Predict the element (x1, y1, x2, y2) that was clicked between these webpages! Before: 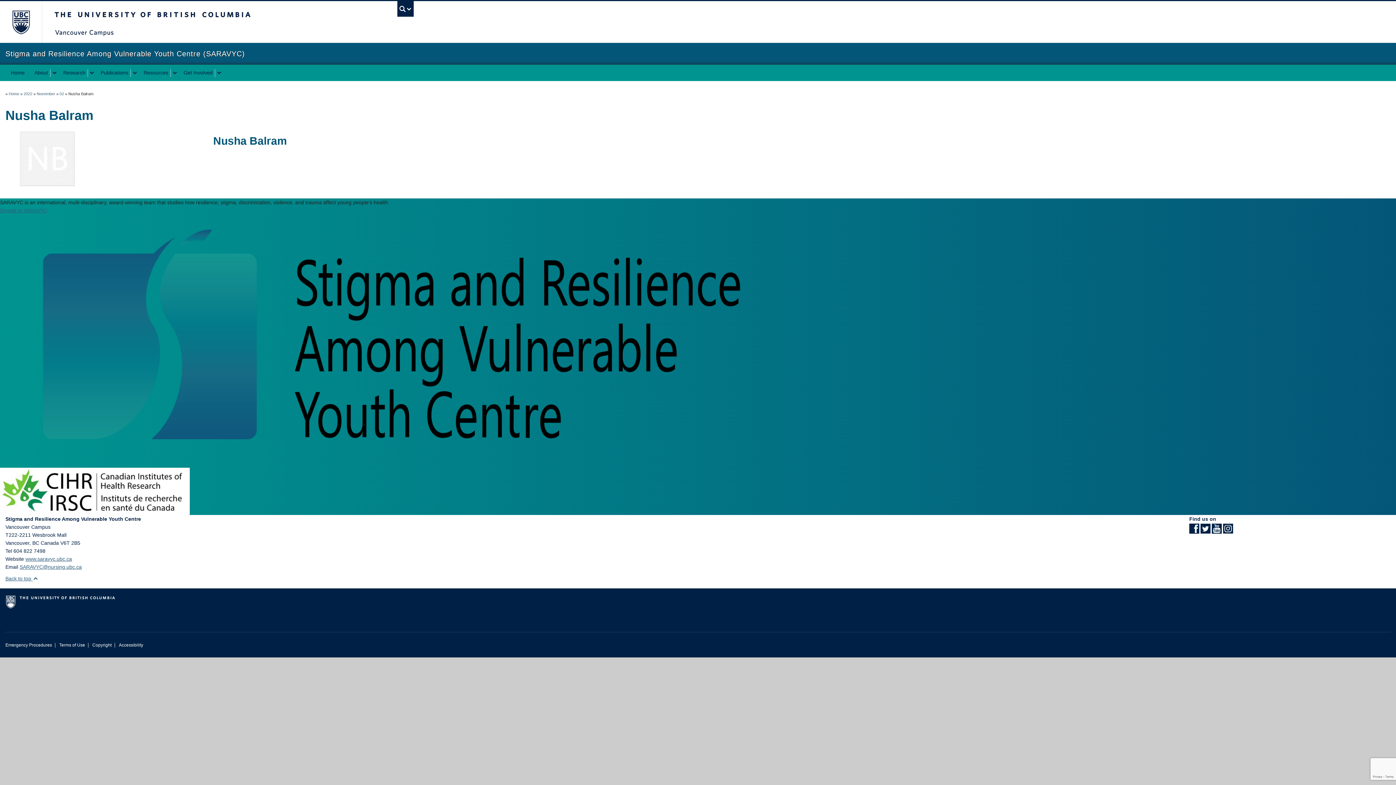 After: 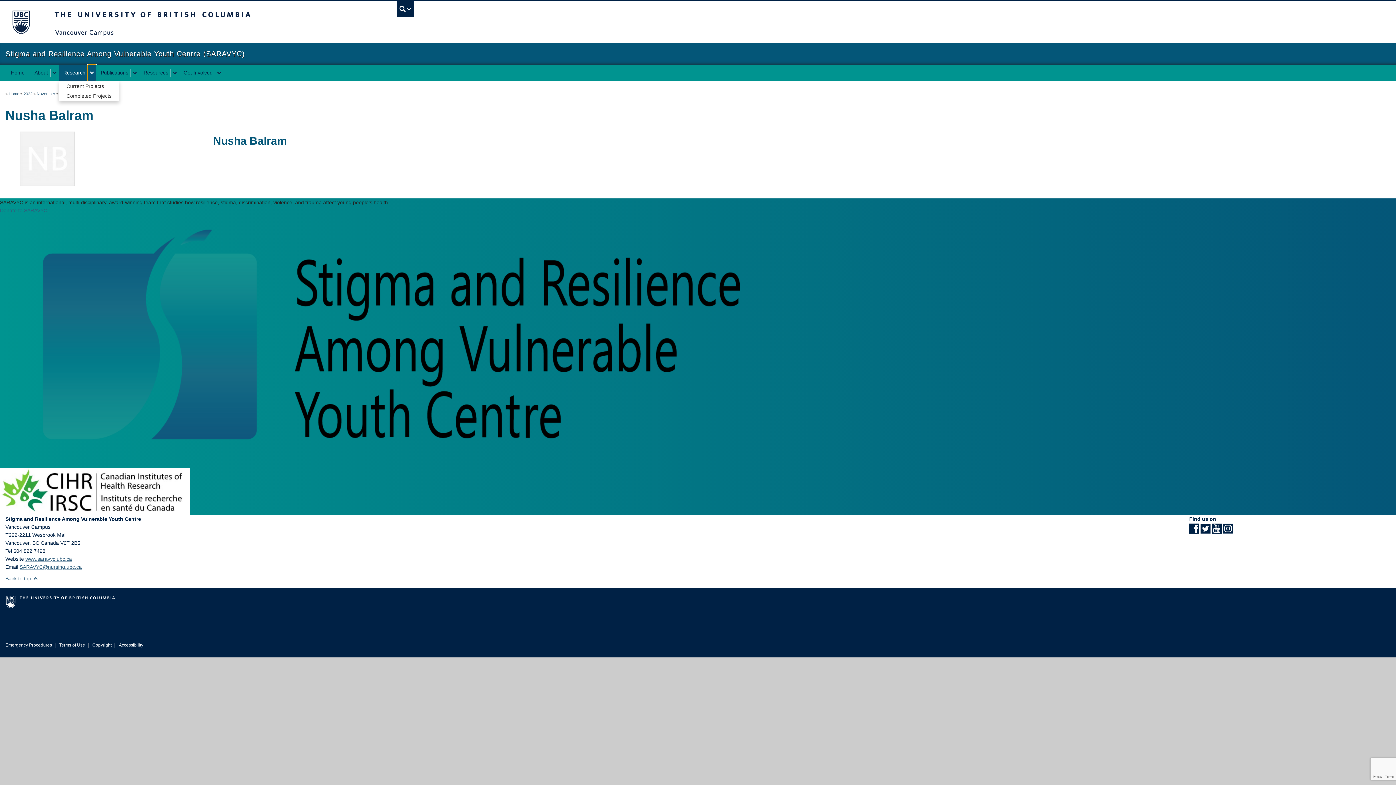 Action: bbox: (87, 68, 96, 76) label: expand Research menu